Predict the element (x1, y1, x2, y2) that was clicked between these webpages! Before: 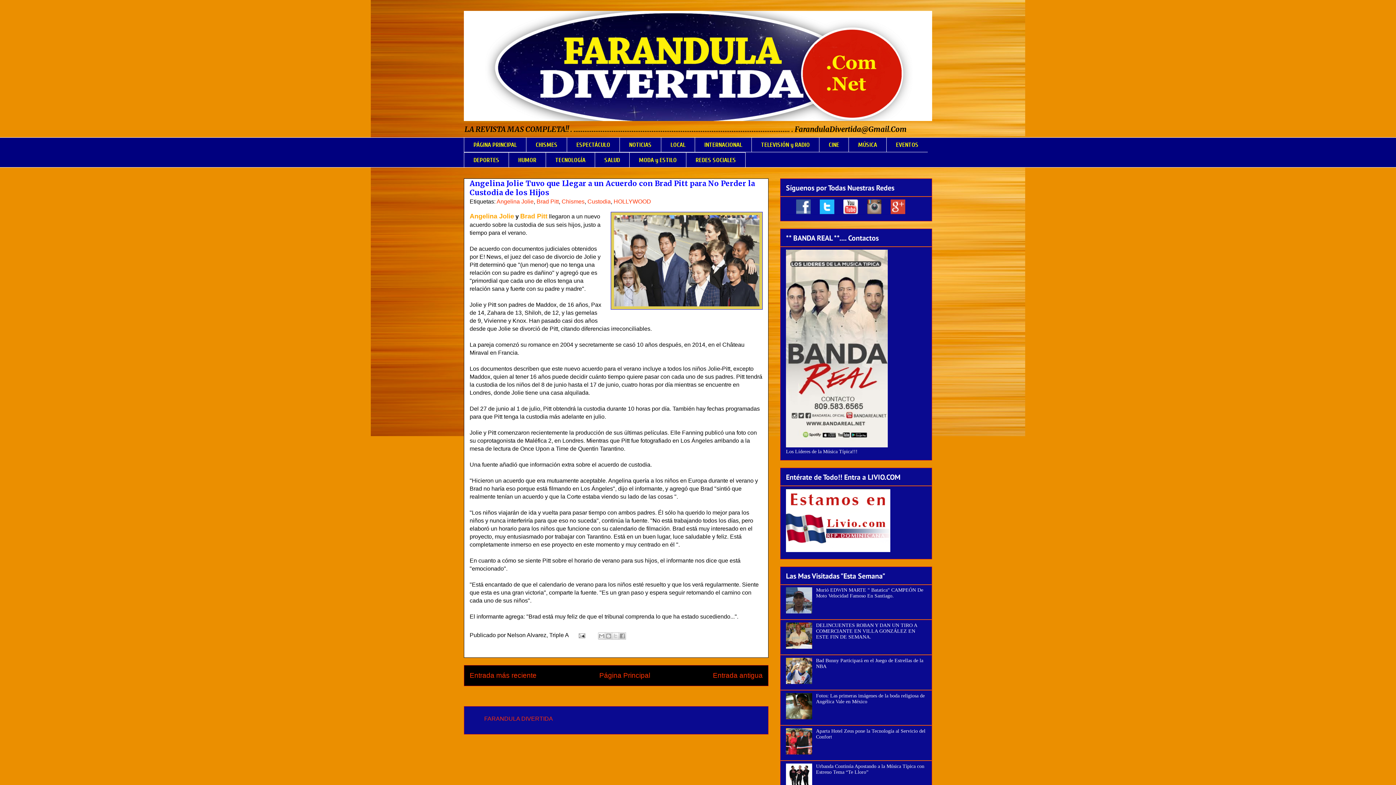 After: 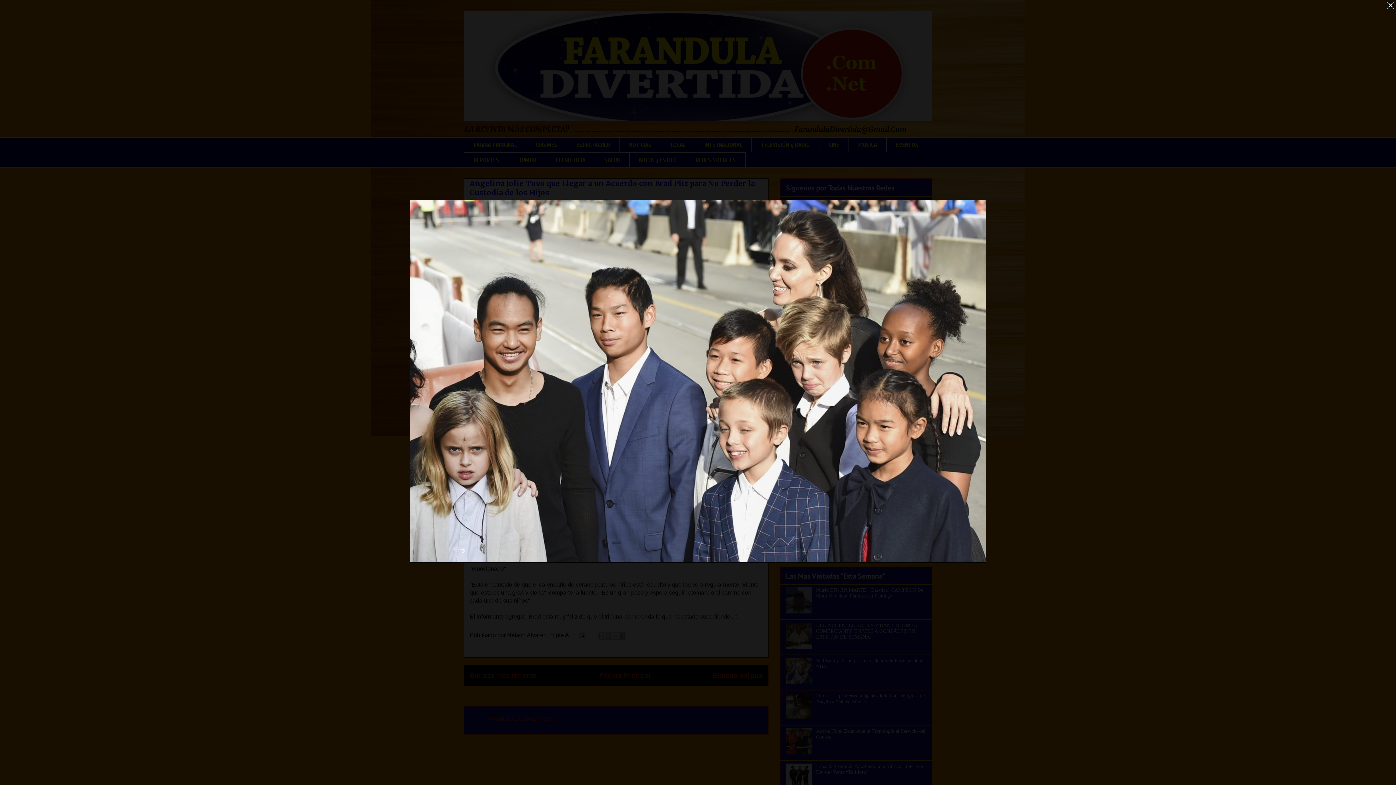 Action: bbox: (610, 211, 762, 311)